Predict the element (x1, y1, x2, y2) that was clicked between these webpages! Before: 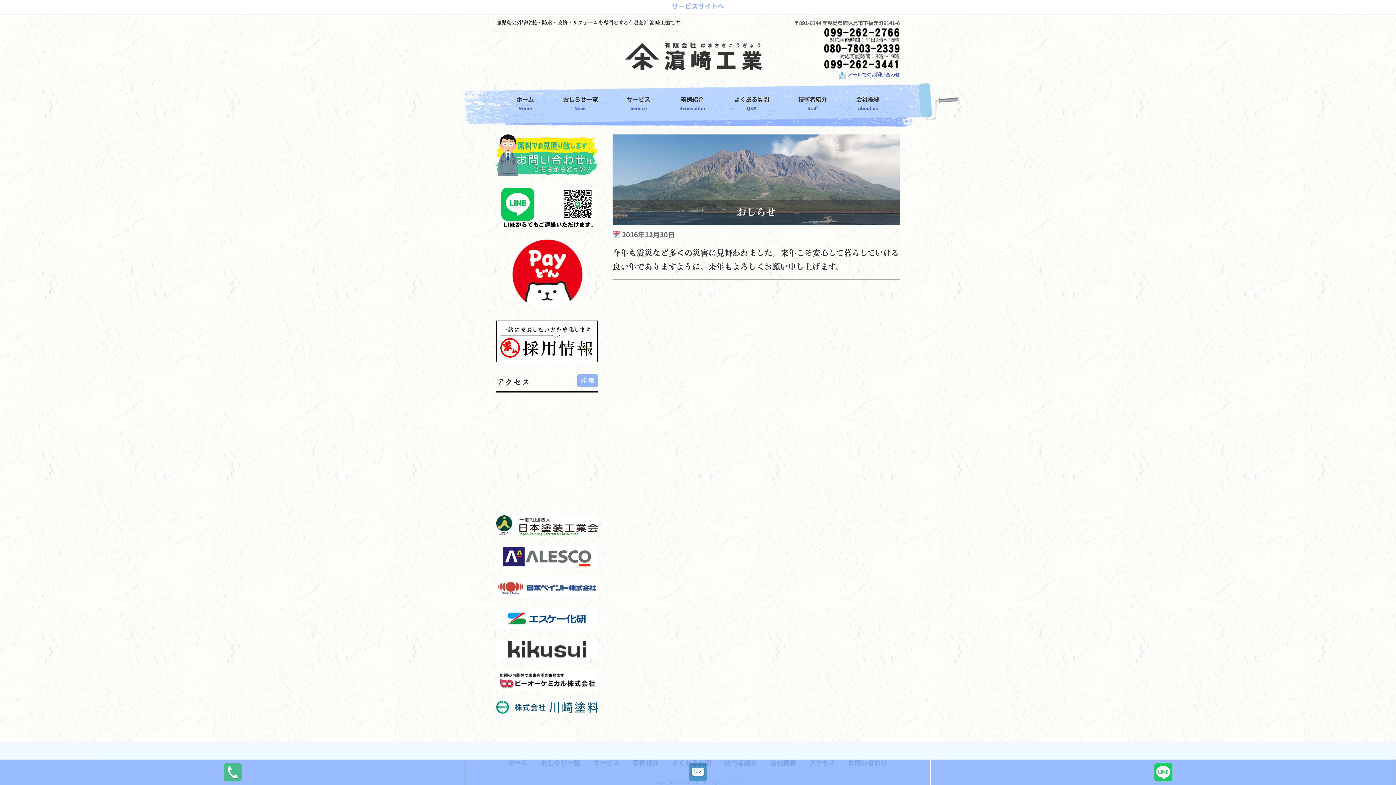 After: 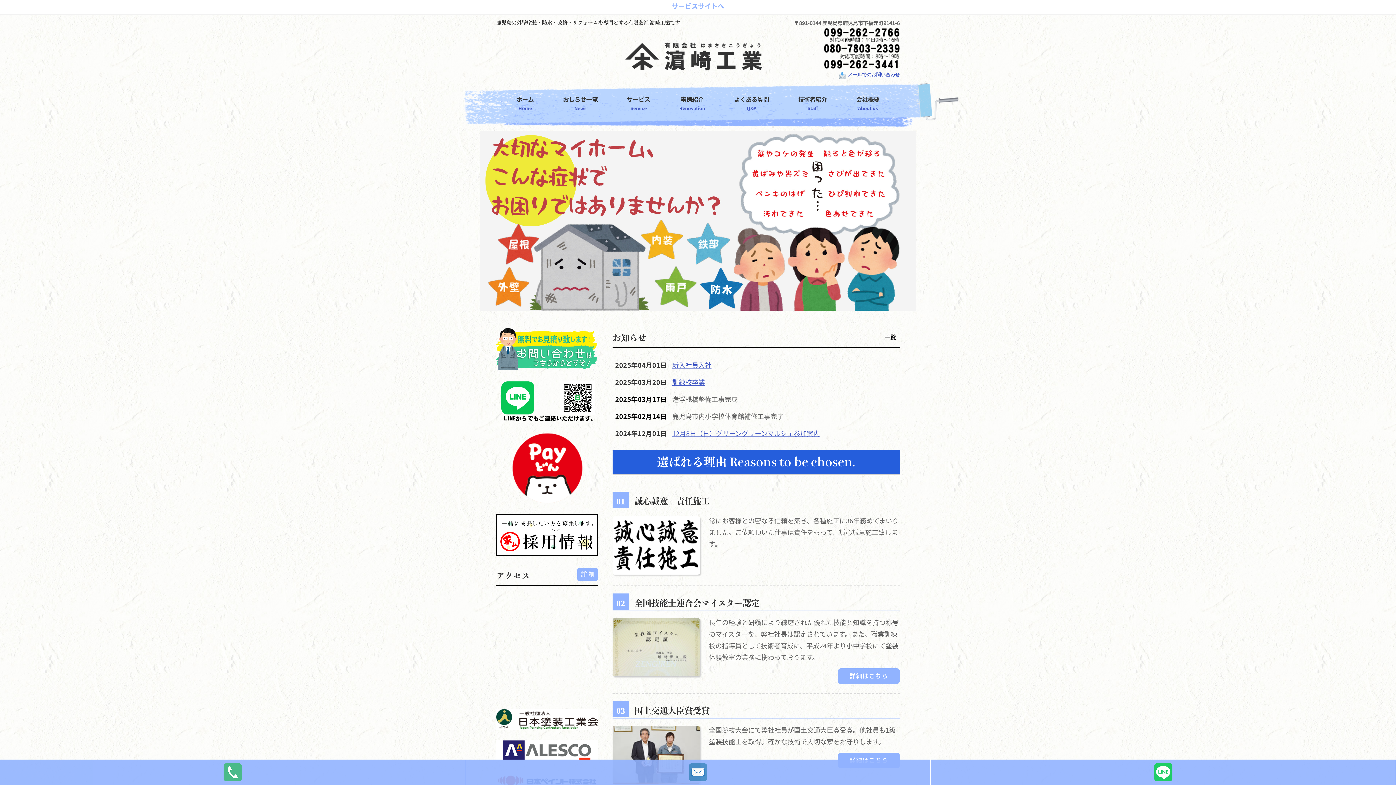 Action: bbox: (621, 61, 774, 72)